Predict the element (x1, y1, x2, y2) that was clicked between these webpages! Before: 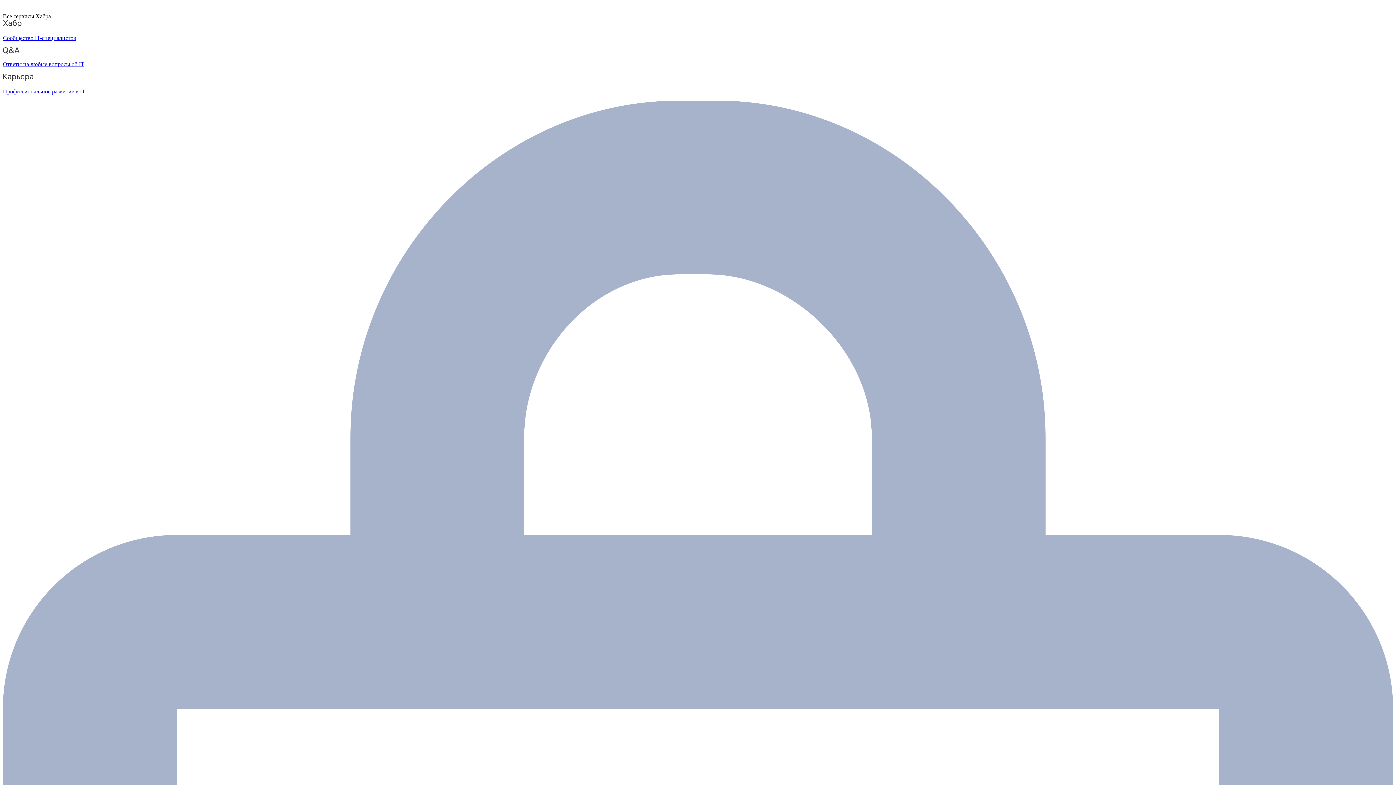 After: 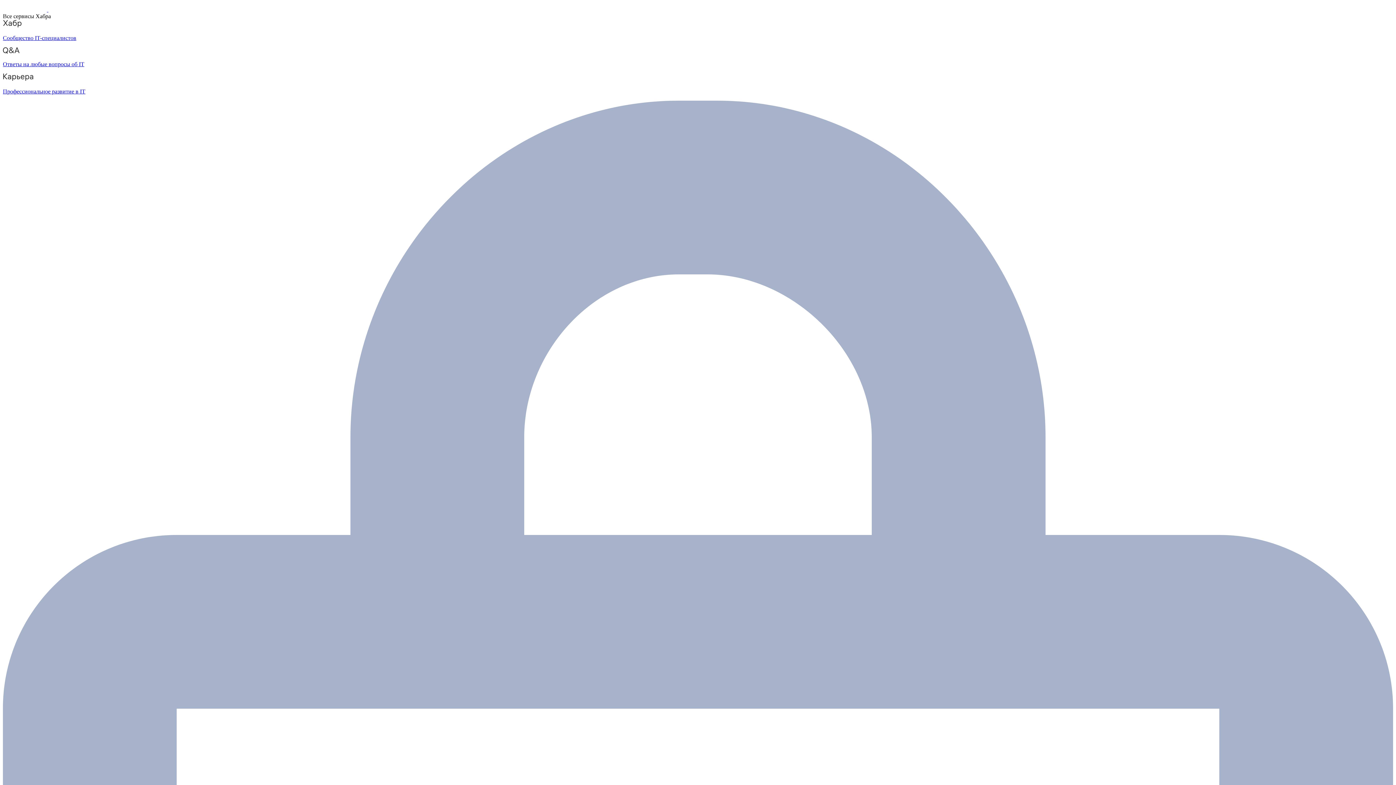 Action: label: Ответы на любые вопросы об IT bbox: (2, 47, 1393, 67)